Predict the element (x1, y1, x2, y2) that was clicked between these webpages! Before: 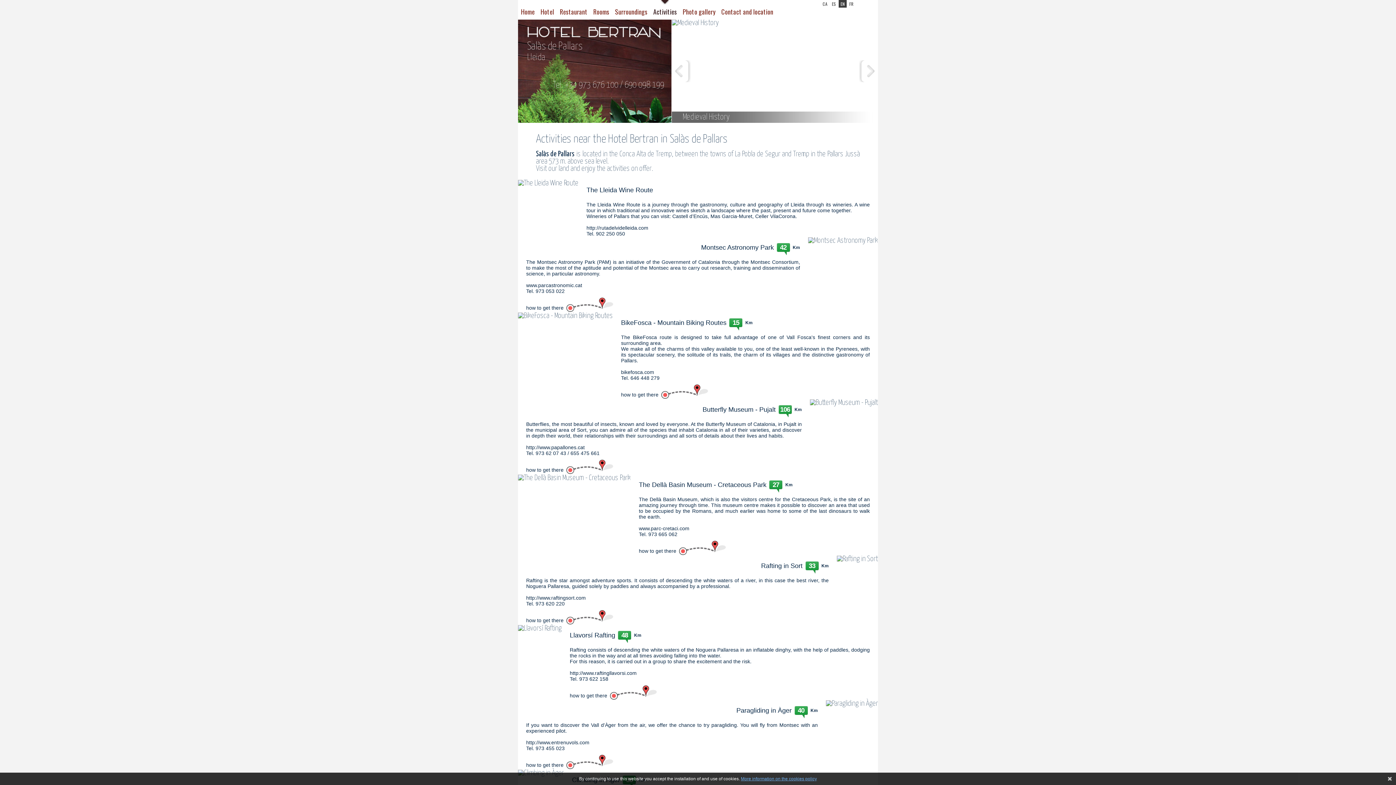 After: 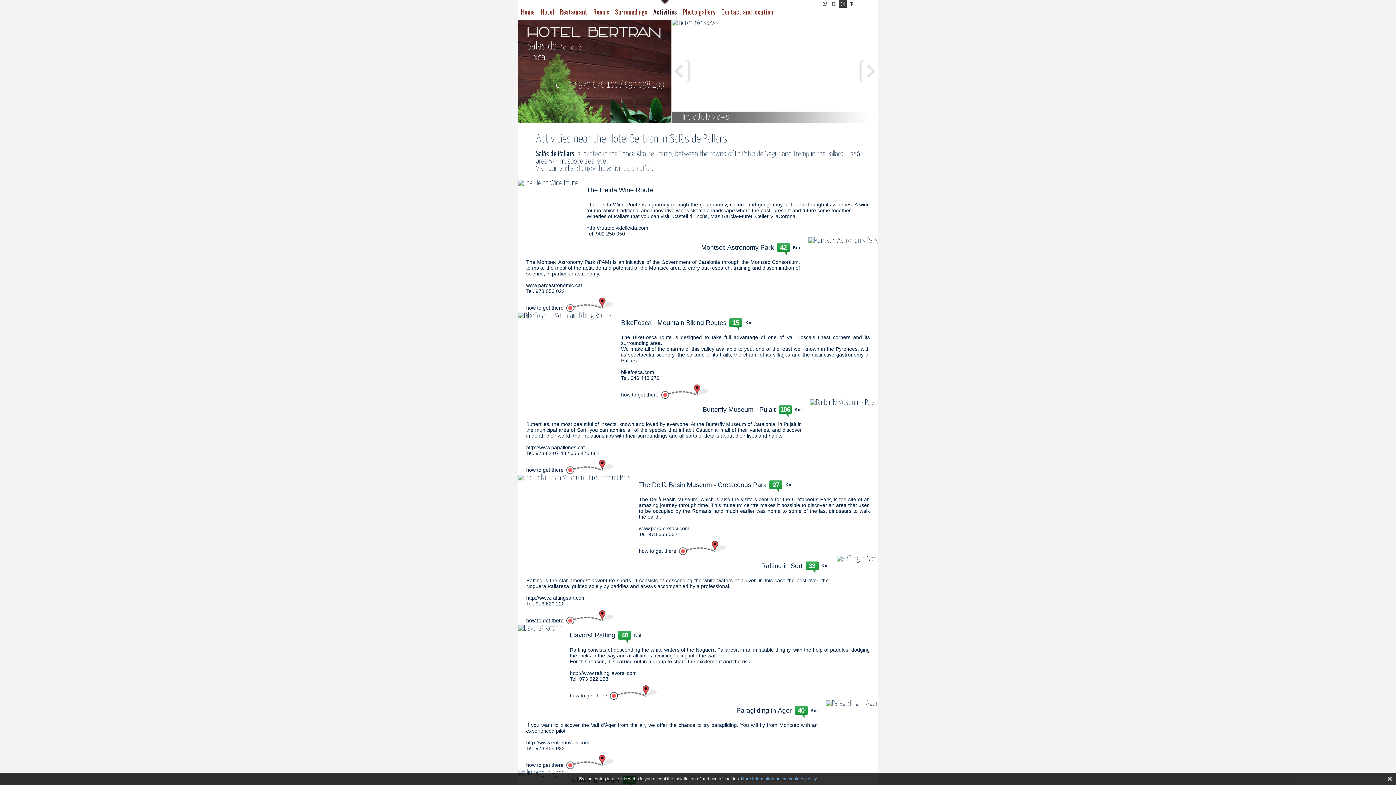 Action: bbox: (526, 610, 613, 624) label: how to get there